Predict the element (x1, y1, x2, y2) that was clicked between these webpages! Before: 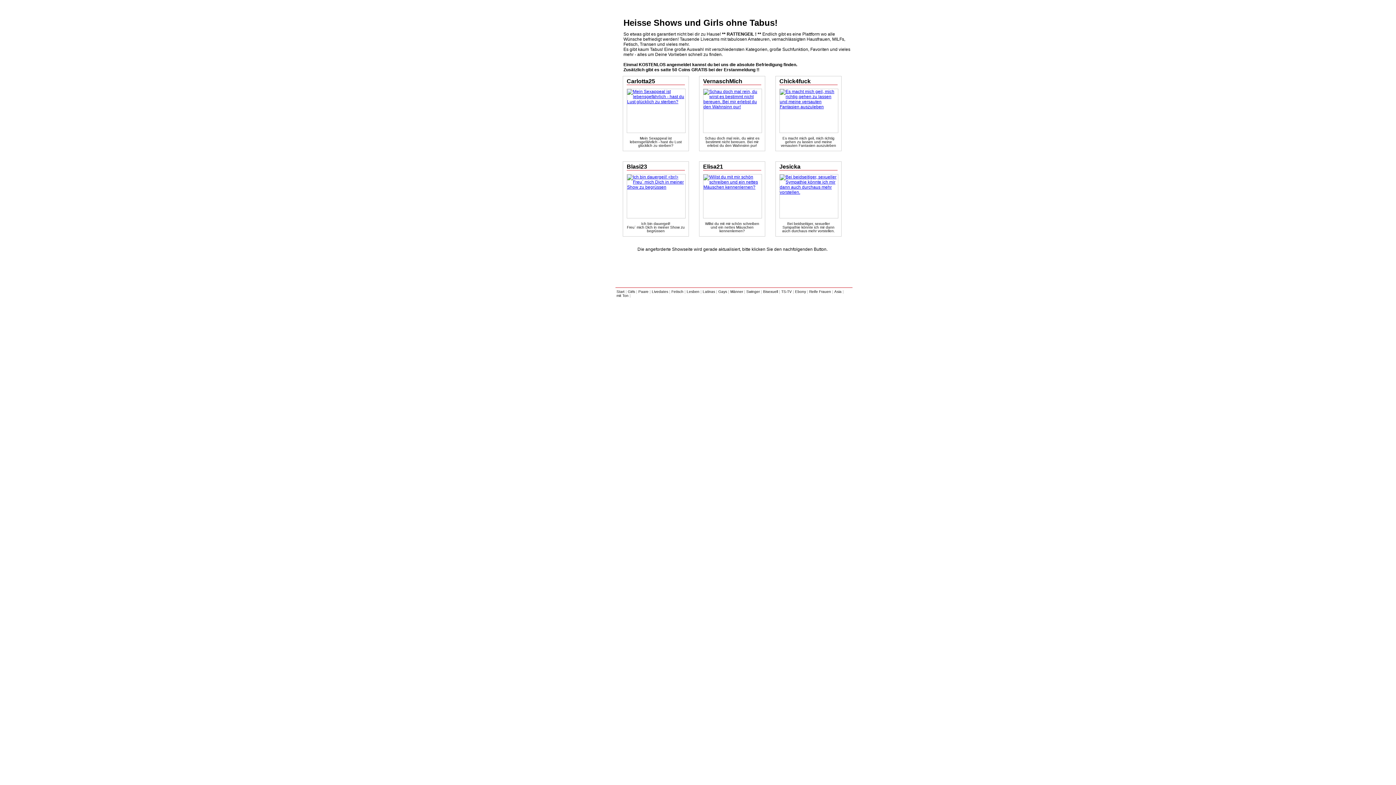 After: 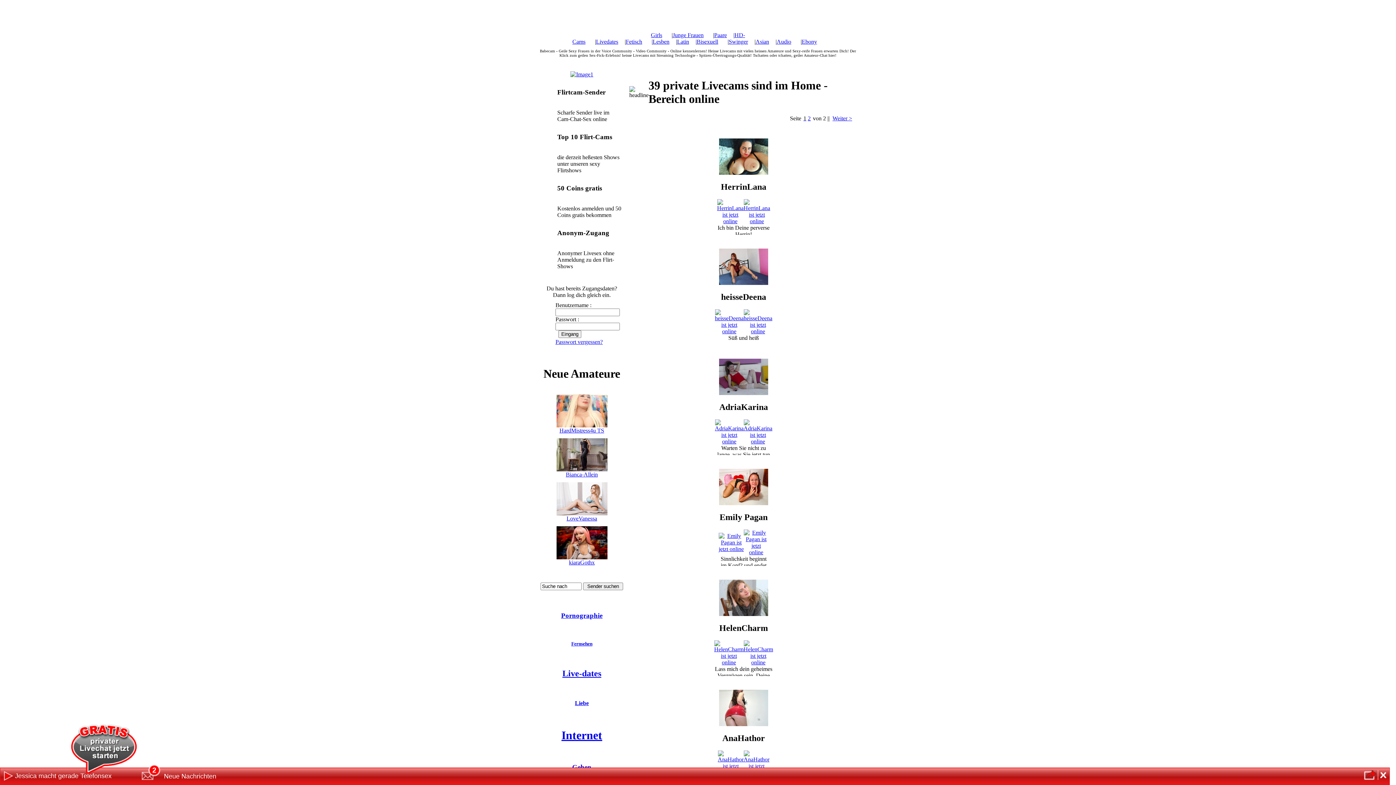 Action: bbox: (703, 104, 761, 109)